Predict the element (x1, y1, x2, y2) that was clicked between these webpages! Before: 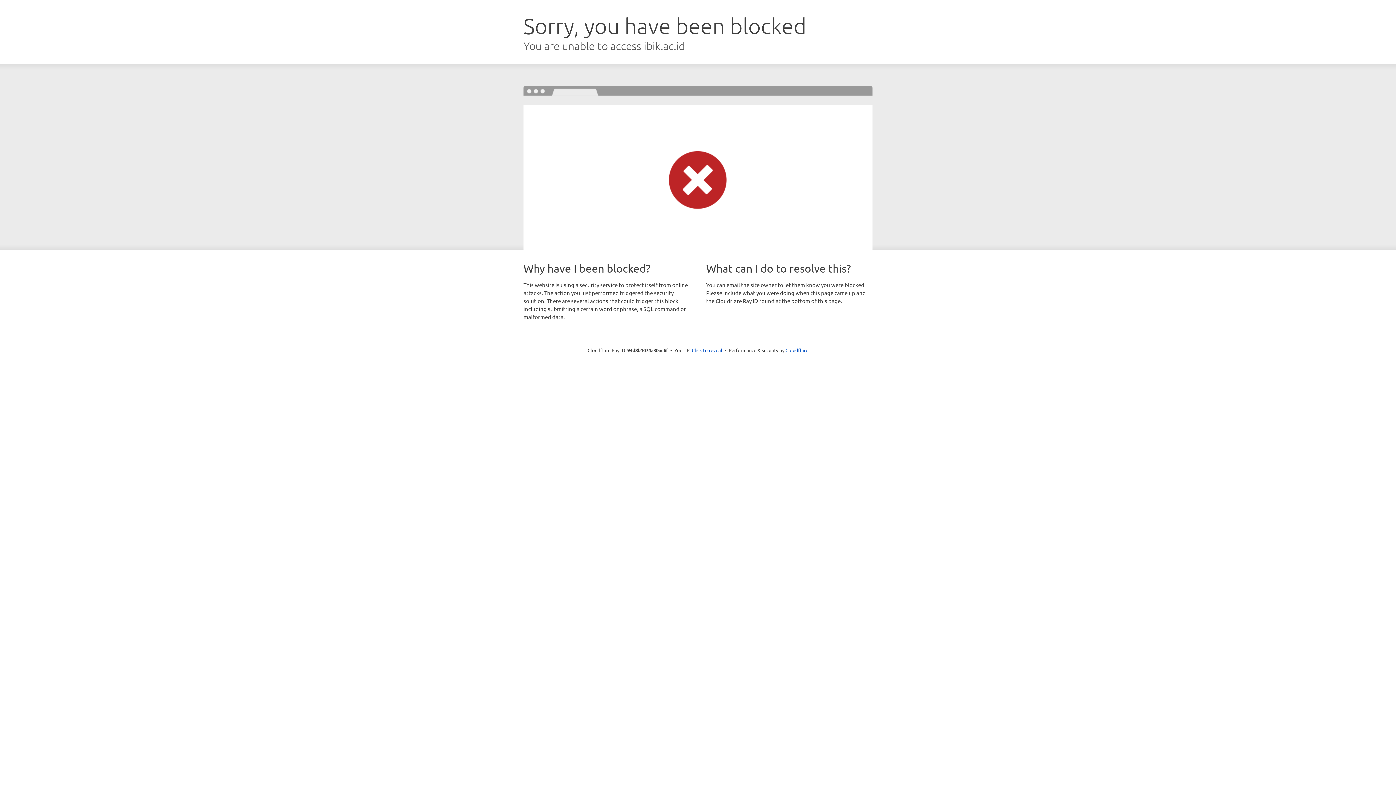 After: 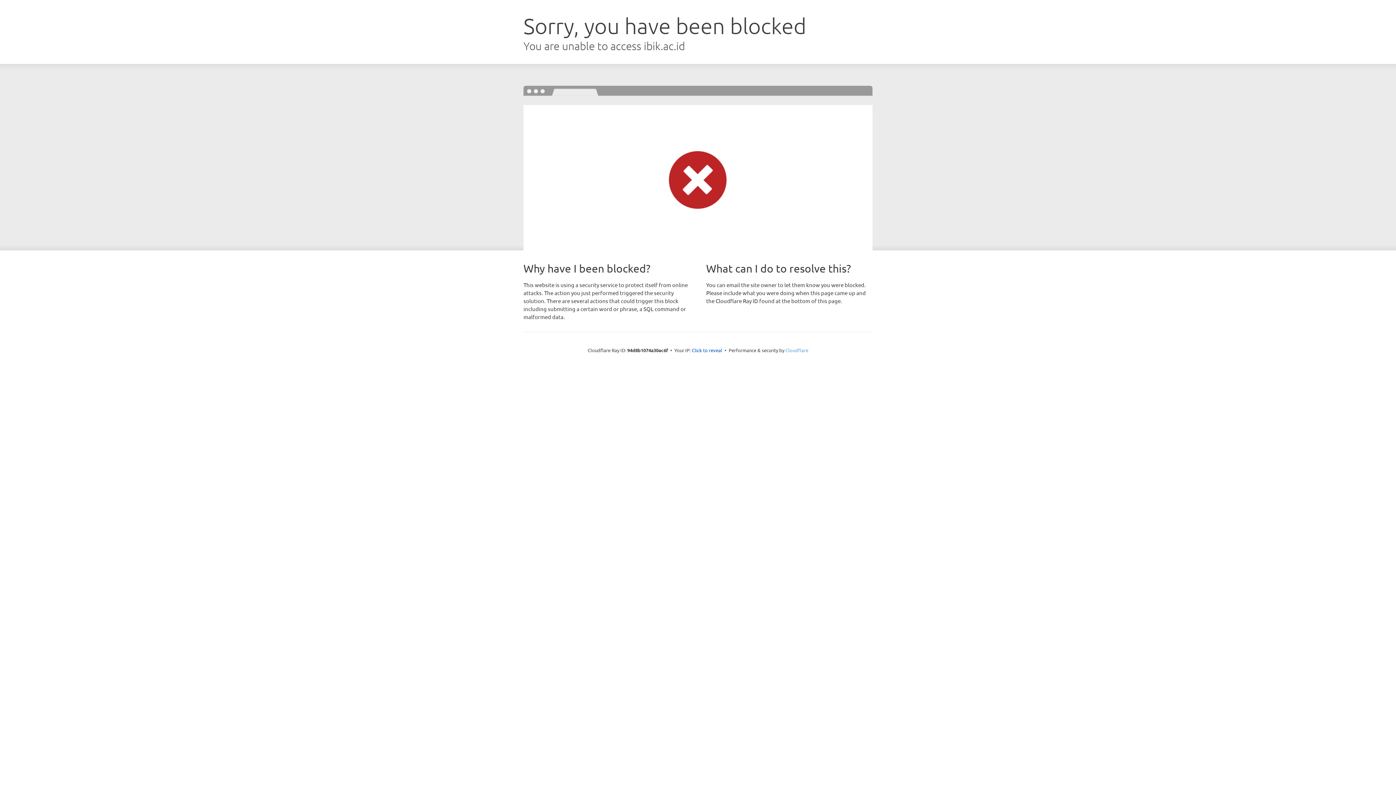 Action: bbox: (785, 347, 808, 353) label: Cloudflare